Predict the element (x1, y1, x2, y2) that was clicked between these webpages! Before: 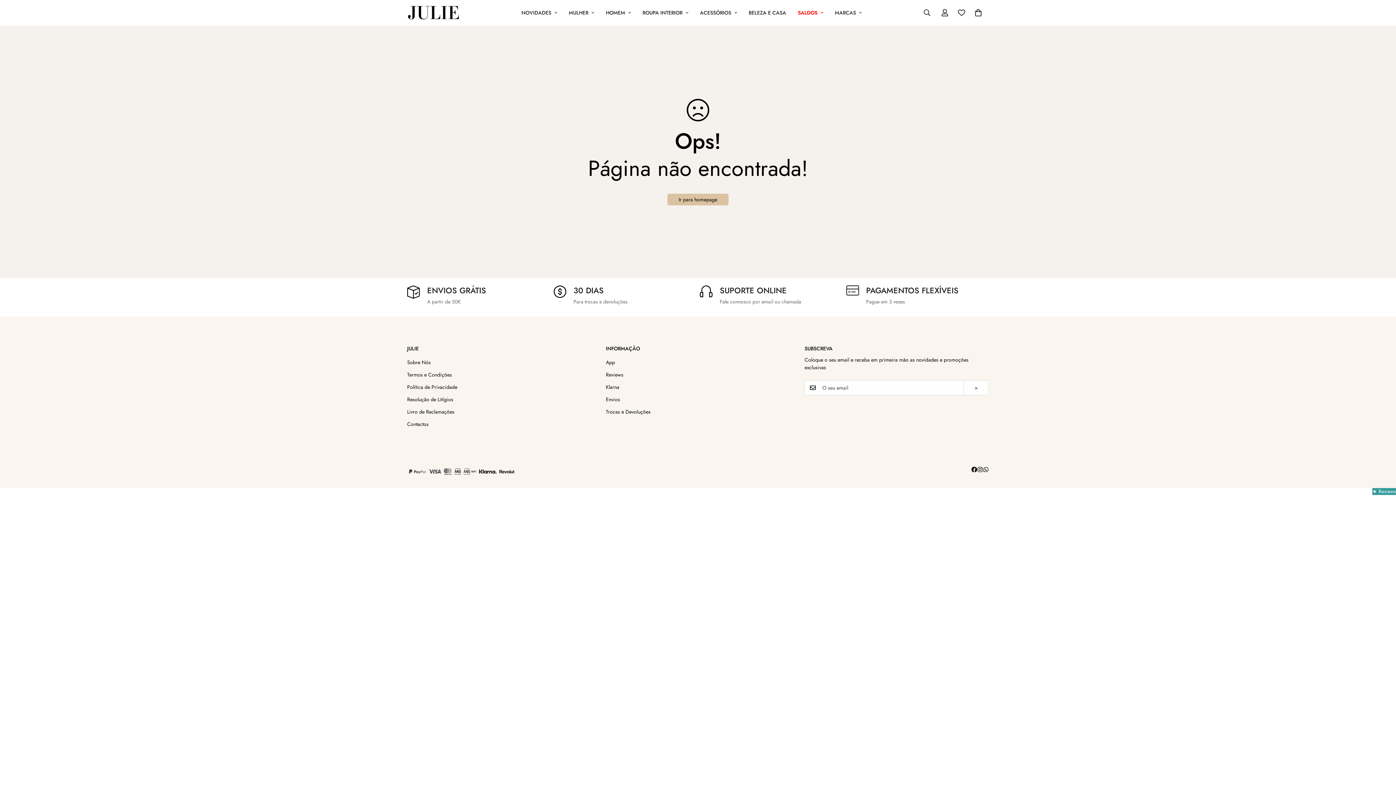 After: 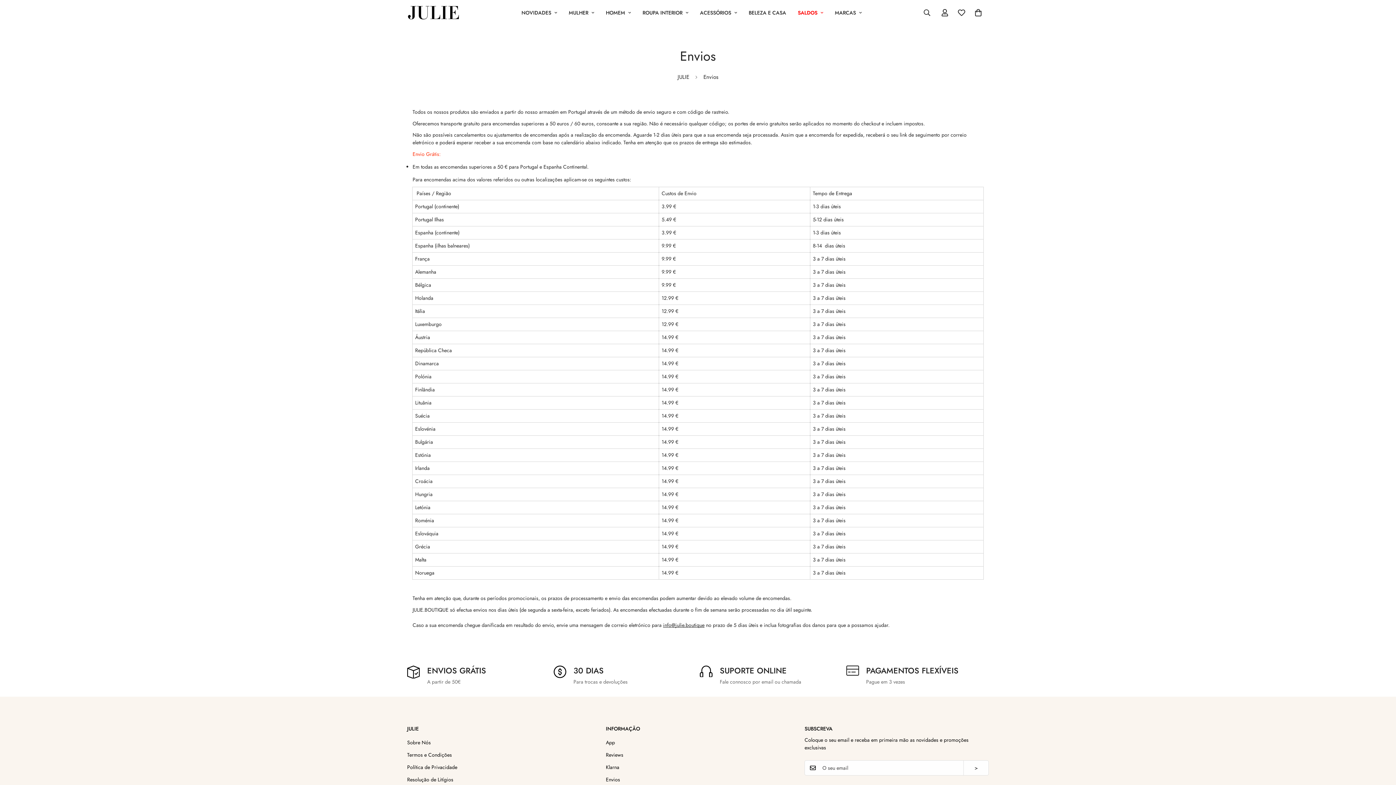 Action: bbox: (606, 396, 620, 403) label: Envios